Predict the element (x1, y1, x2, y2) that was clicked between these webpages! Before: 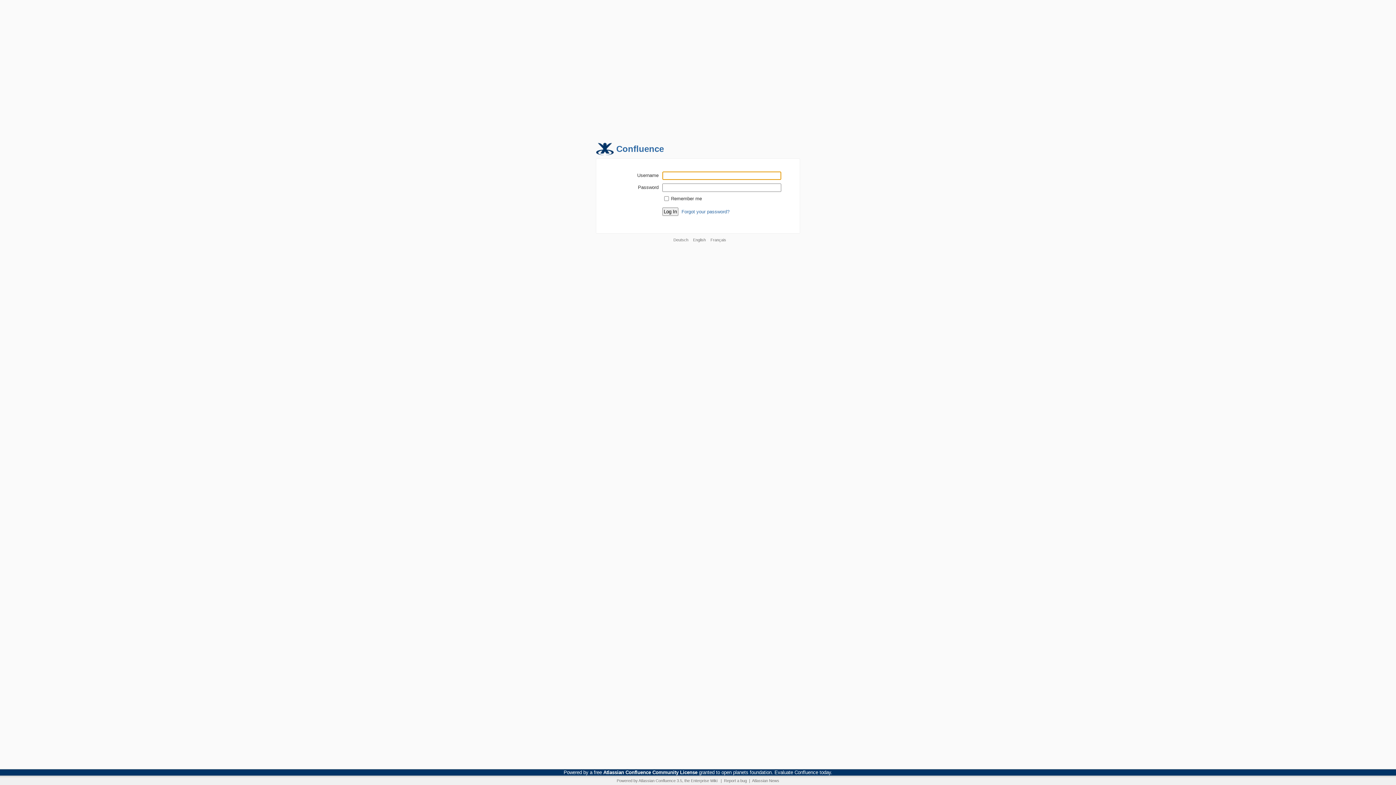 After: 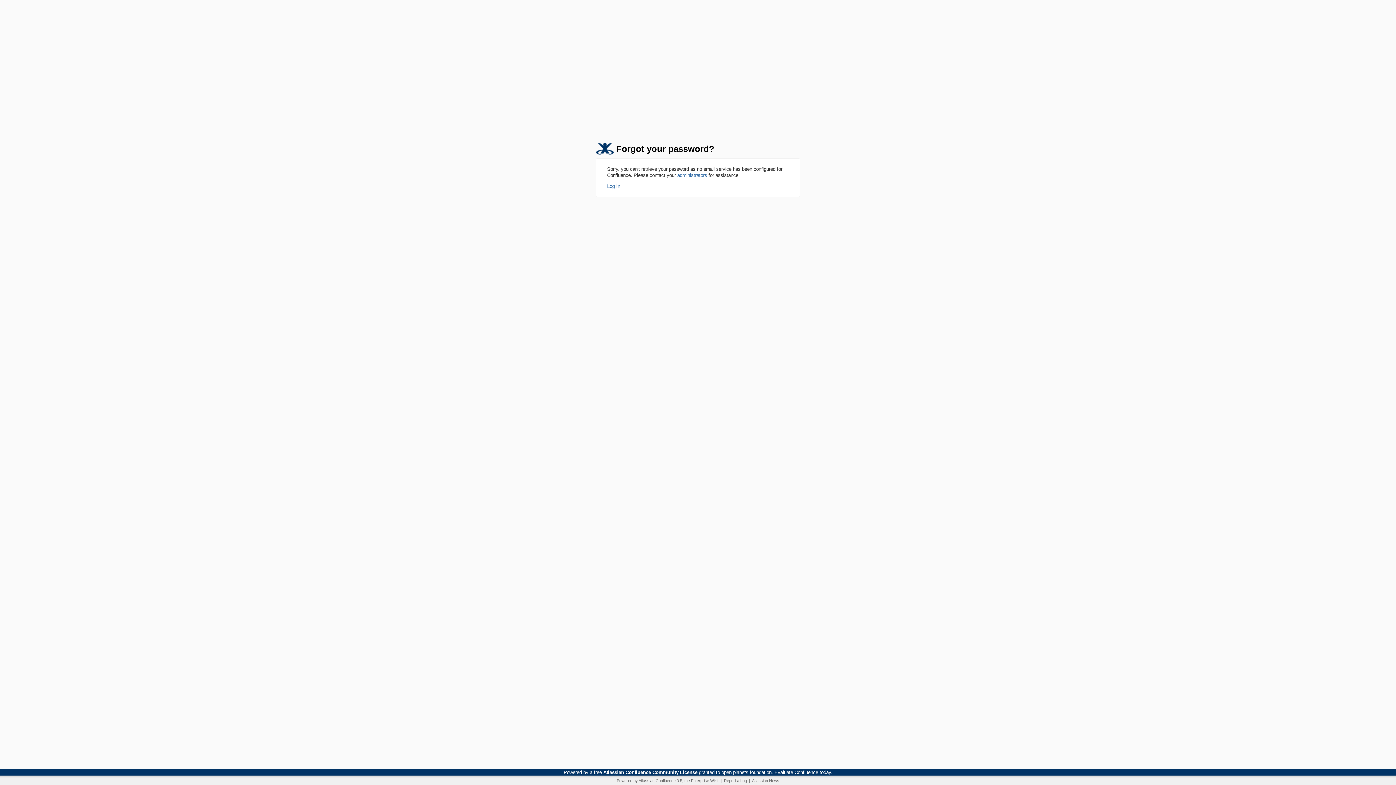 Action: bbox: (681, 209, 729, 214) label: Forgot your password?